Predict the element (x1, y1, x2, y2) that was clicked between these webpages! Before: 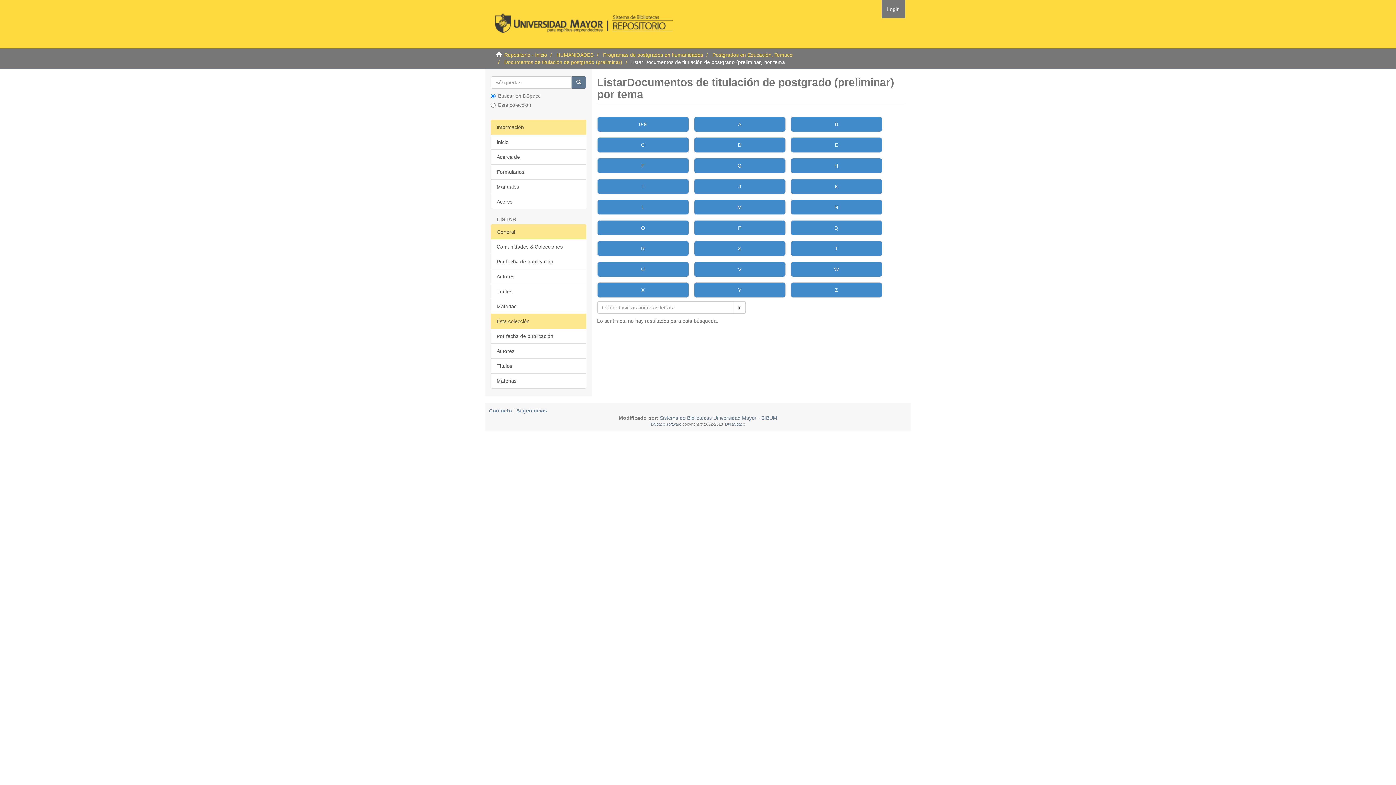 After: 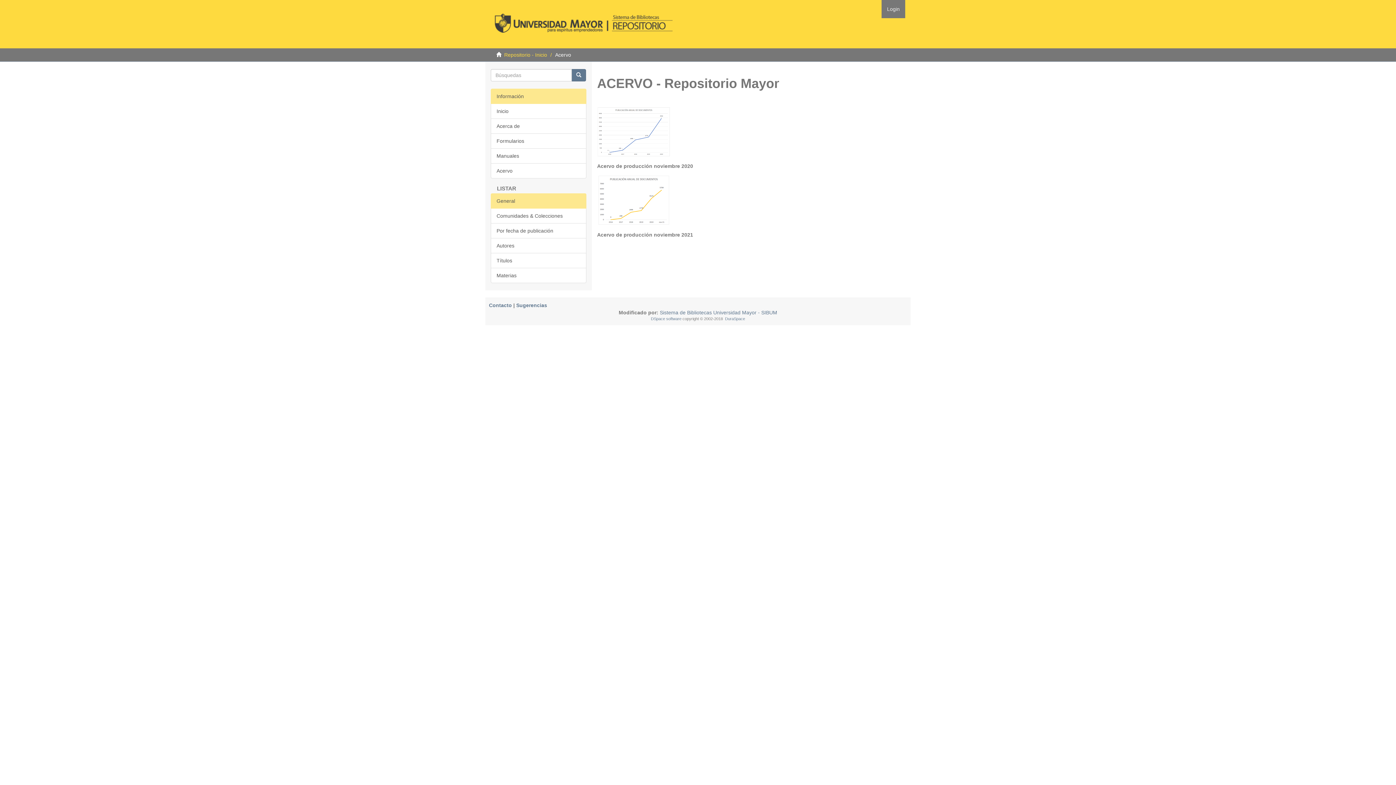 Action: bbox: (490, 194, 586, 209) label: Acervo